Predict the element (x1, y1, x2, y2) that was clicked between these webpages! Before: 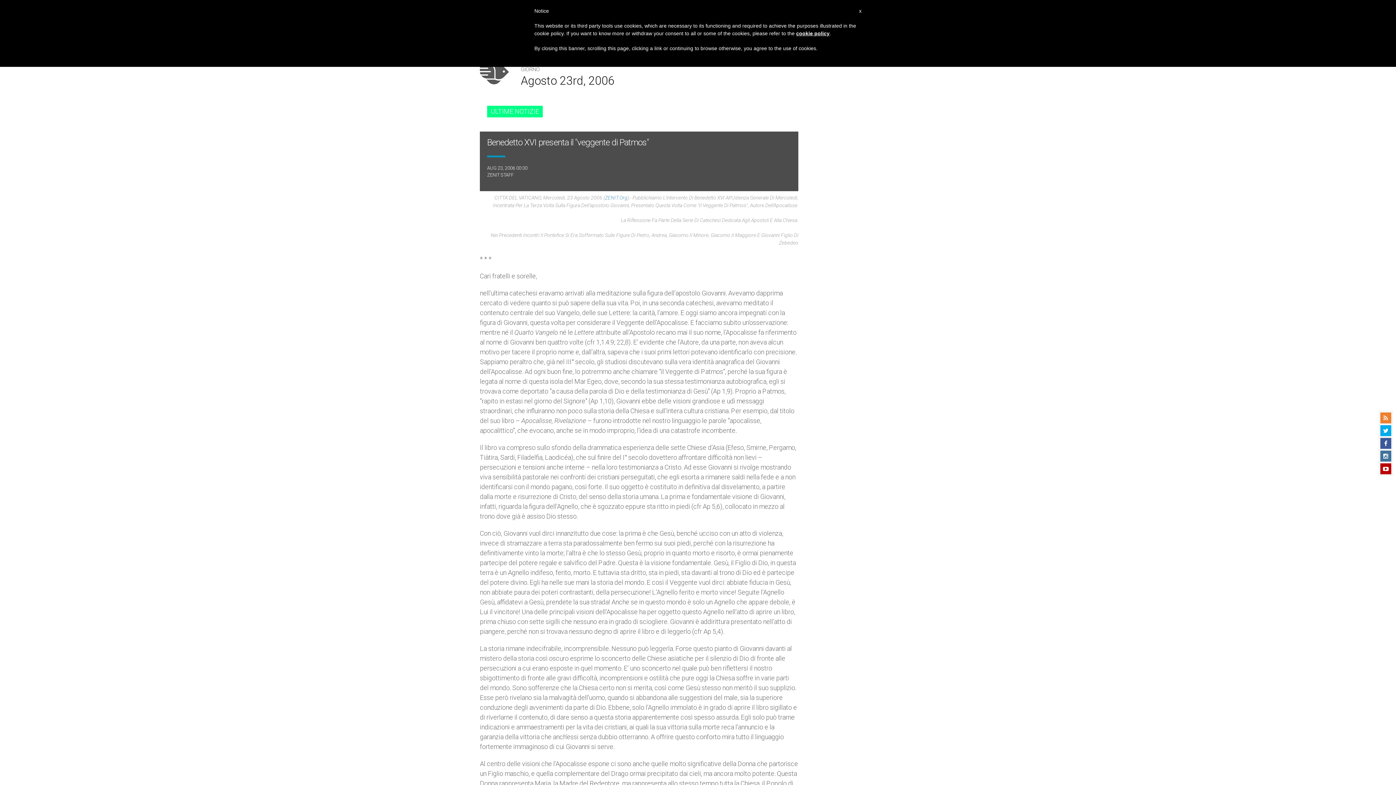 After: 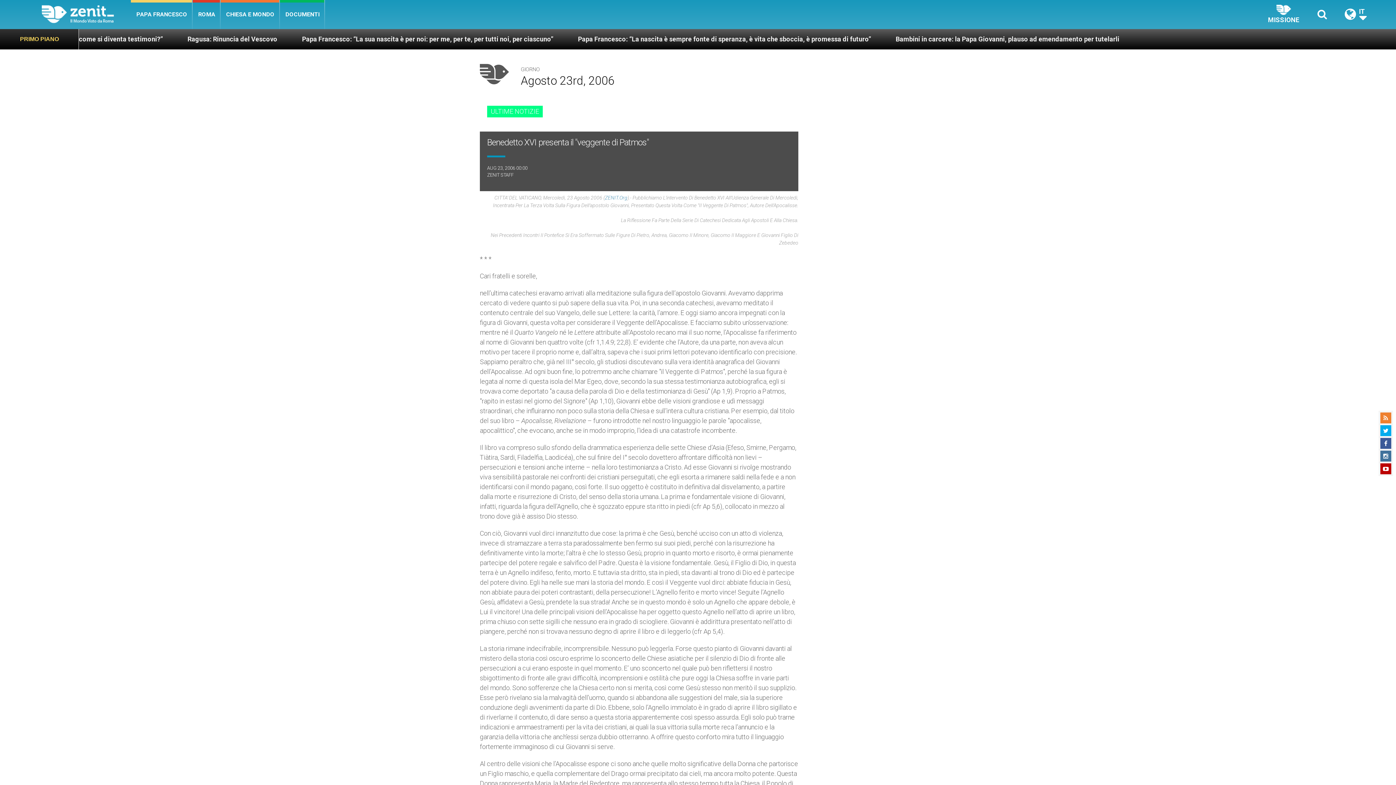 Action: bbox: (859, 7, 861, 14) label: x